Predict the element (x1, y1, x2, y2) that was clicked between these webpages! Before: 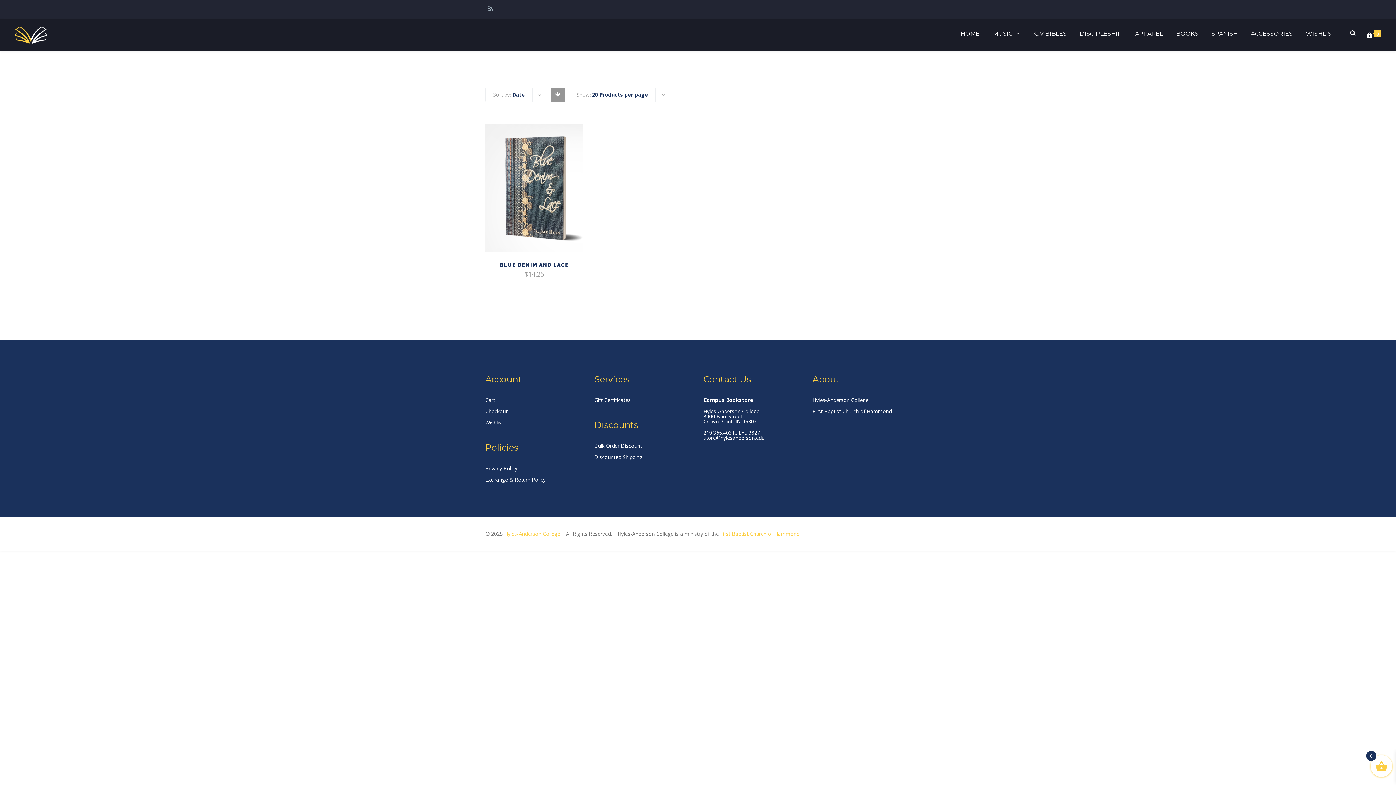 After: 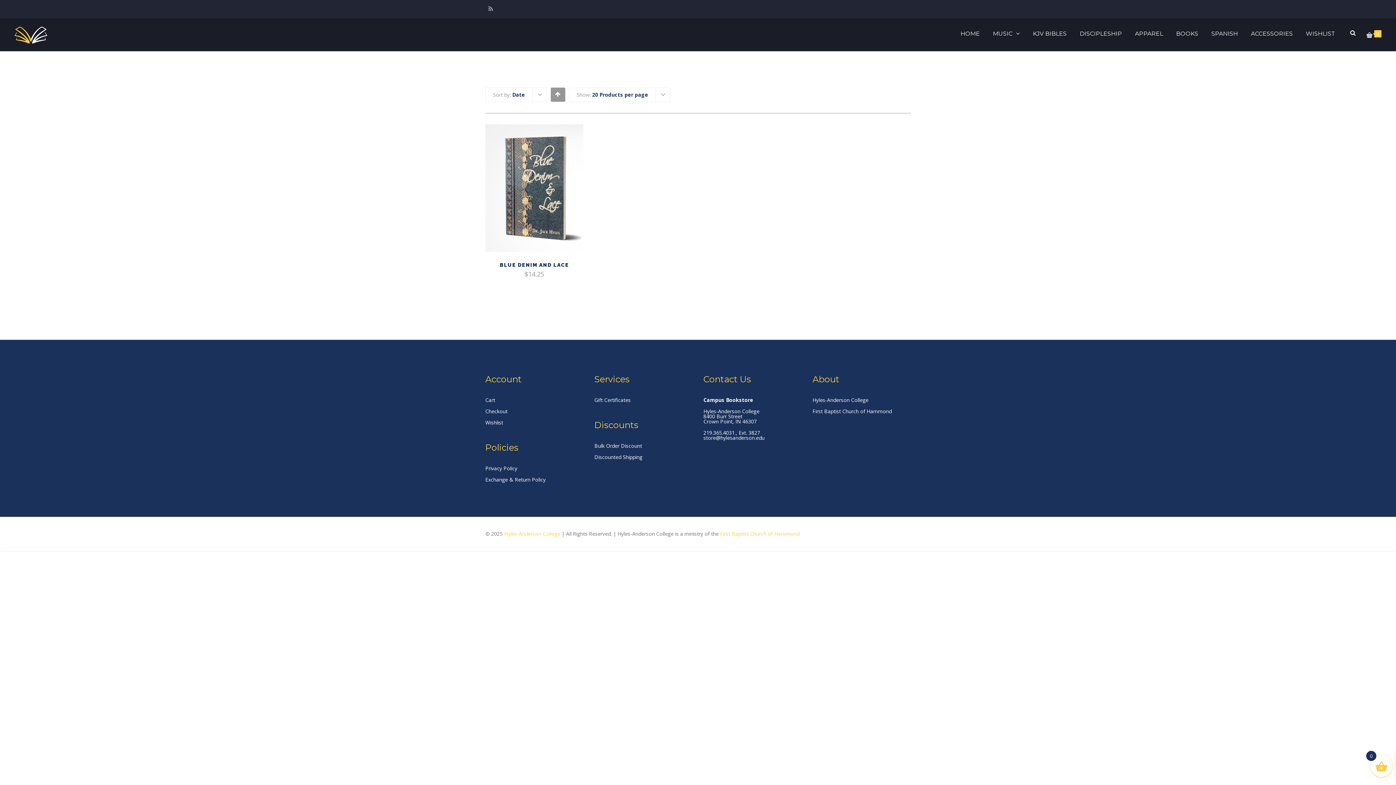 Action: bbox: (555, 91, 560, 97)